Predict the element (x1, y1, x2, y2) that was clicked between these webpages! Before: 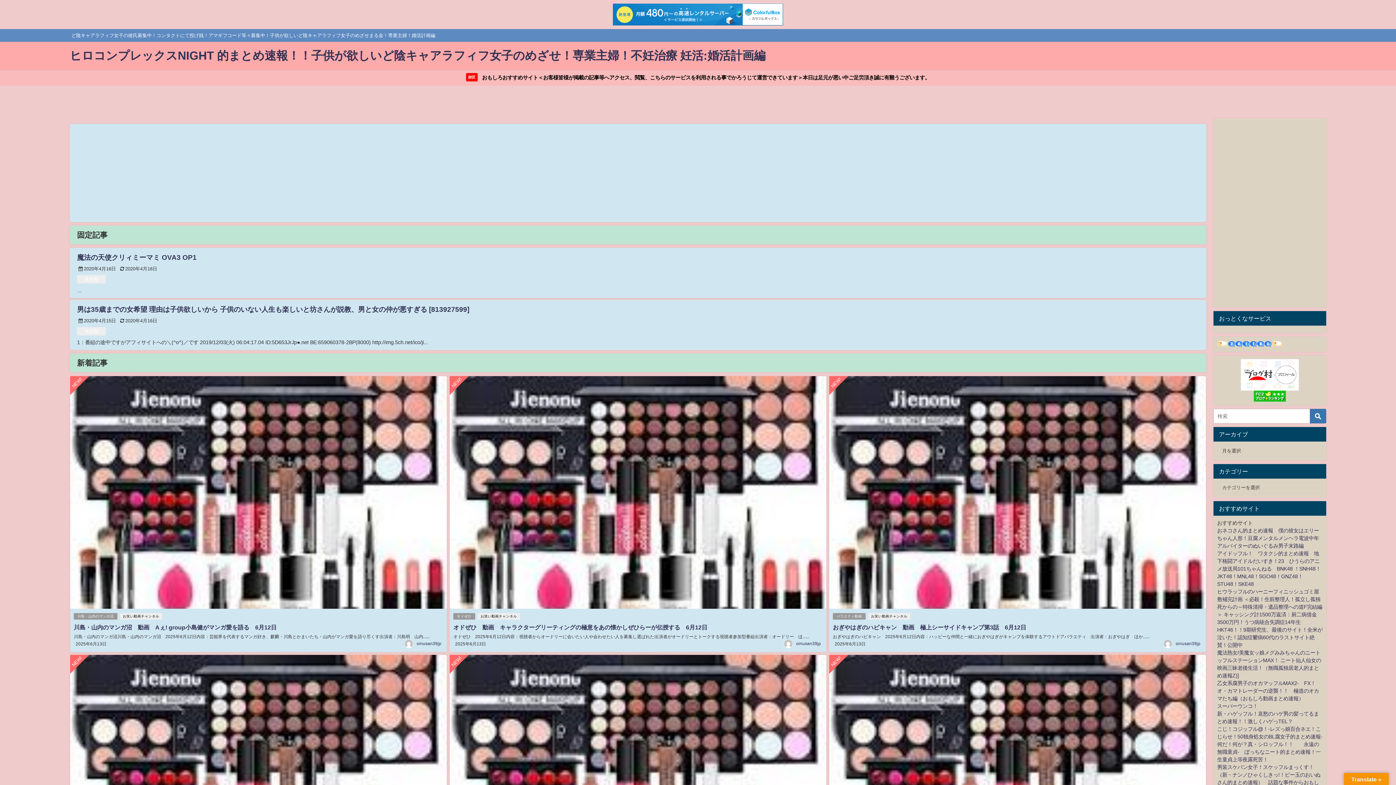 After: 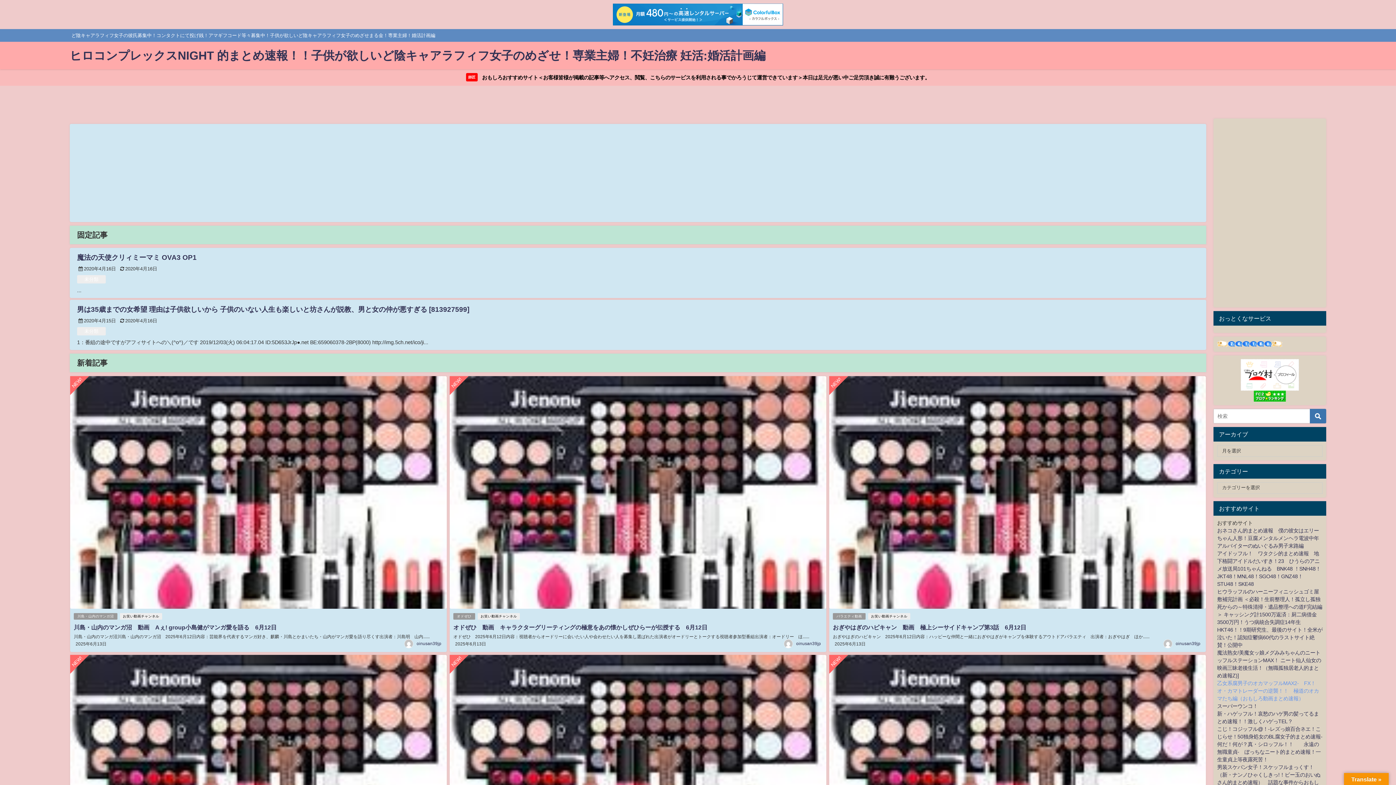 Action: label: 乙女系腐男子のオカマッフルMAX2-　FX！オ・カマトレーダーの逆襲！！　極道のオカマたち編（おもしろ動画まとめ速報） bbox: (1217, 680, 1319, 701)